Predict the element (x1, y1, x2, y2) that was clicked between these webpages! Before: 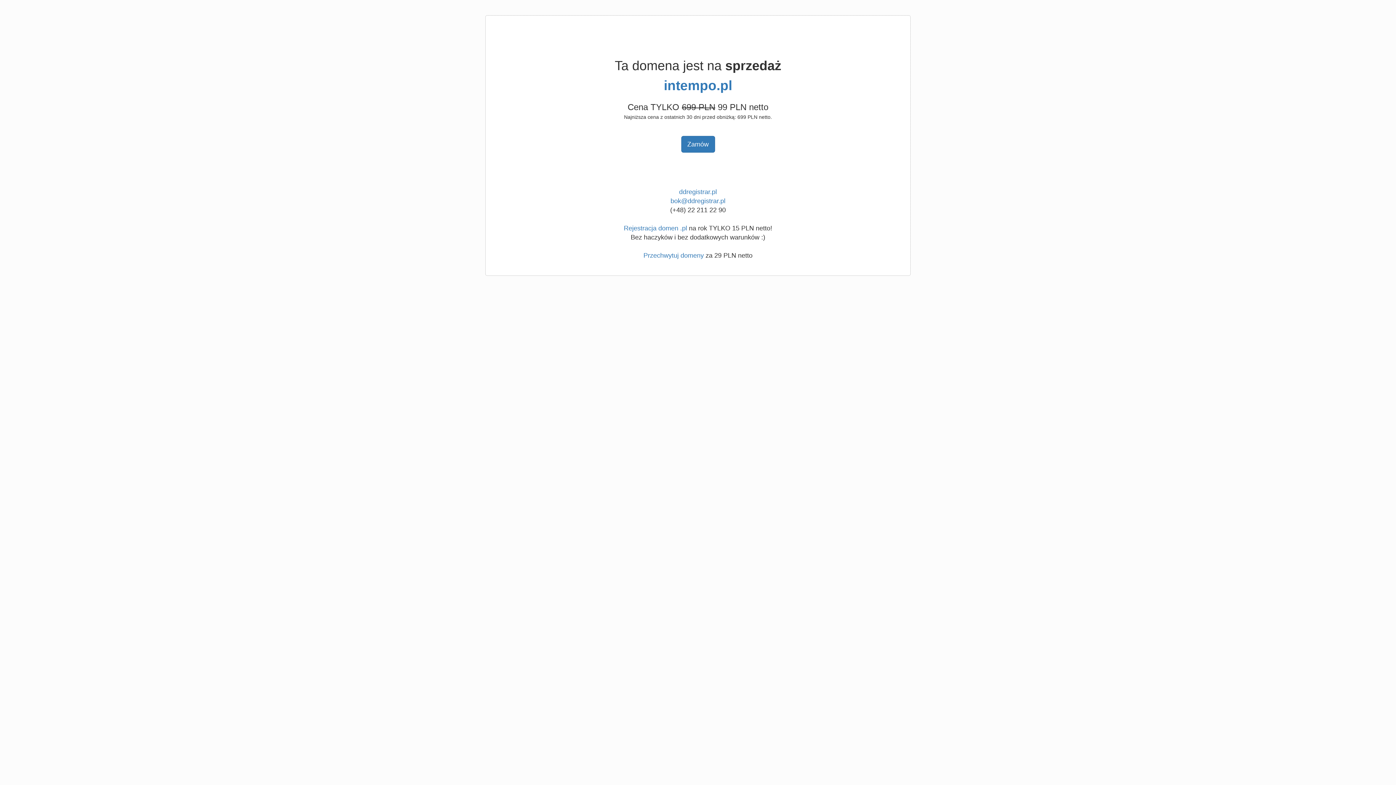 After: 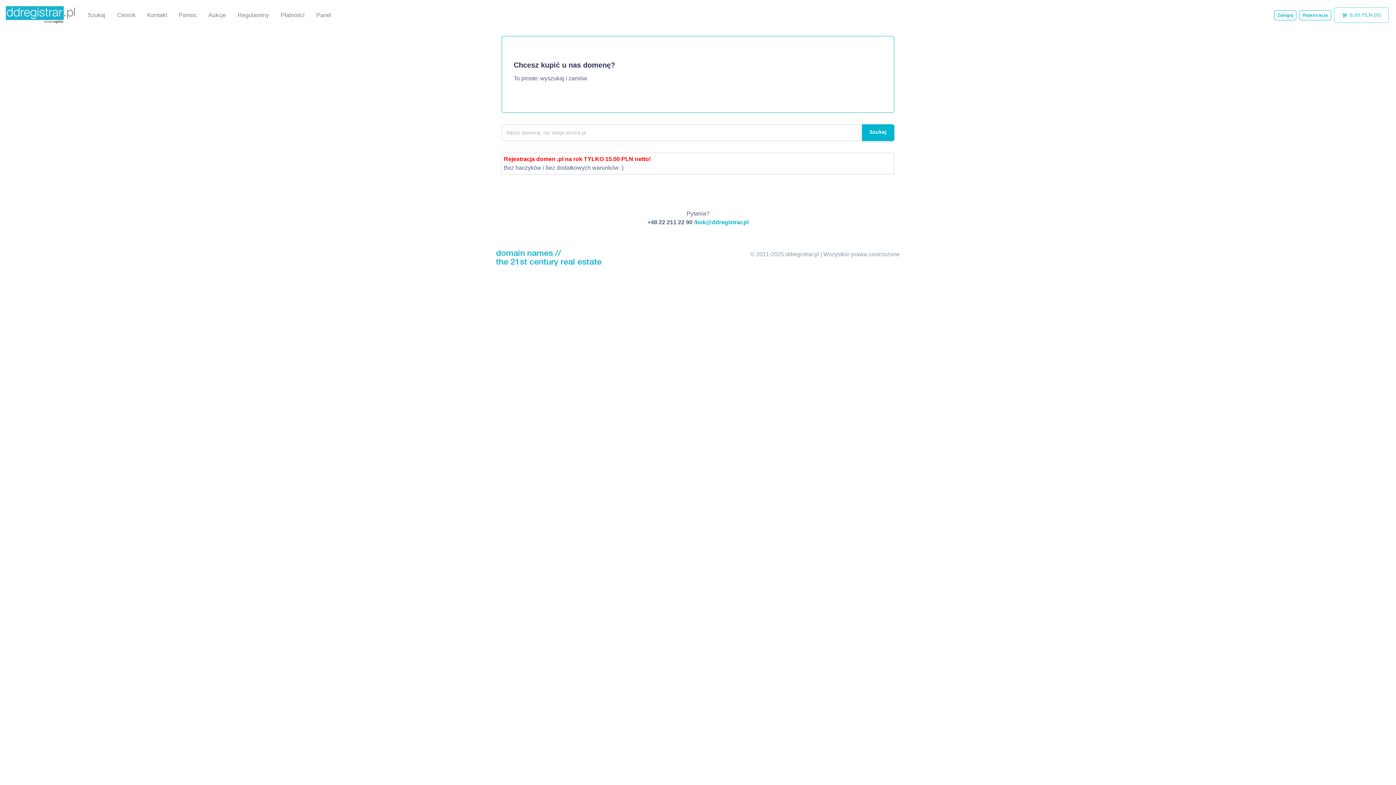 Action: bbox: (643, 252, 704, 259) label: Przechwytuj domeny